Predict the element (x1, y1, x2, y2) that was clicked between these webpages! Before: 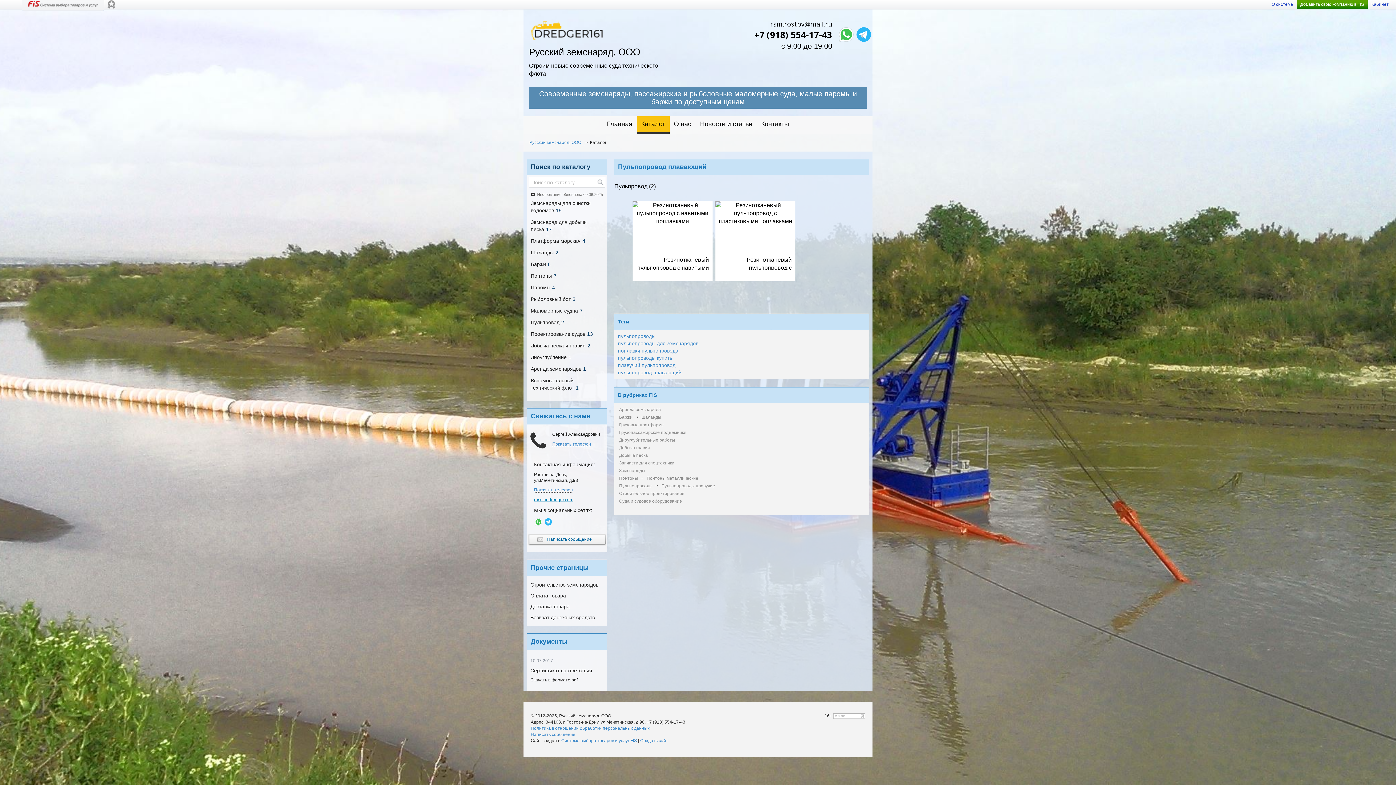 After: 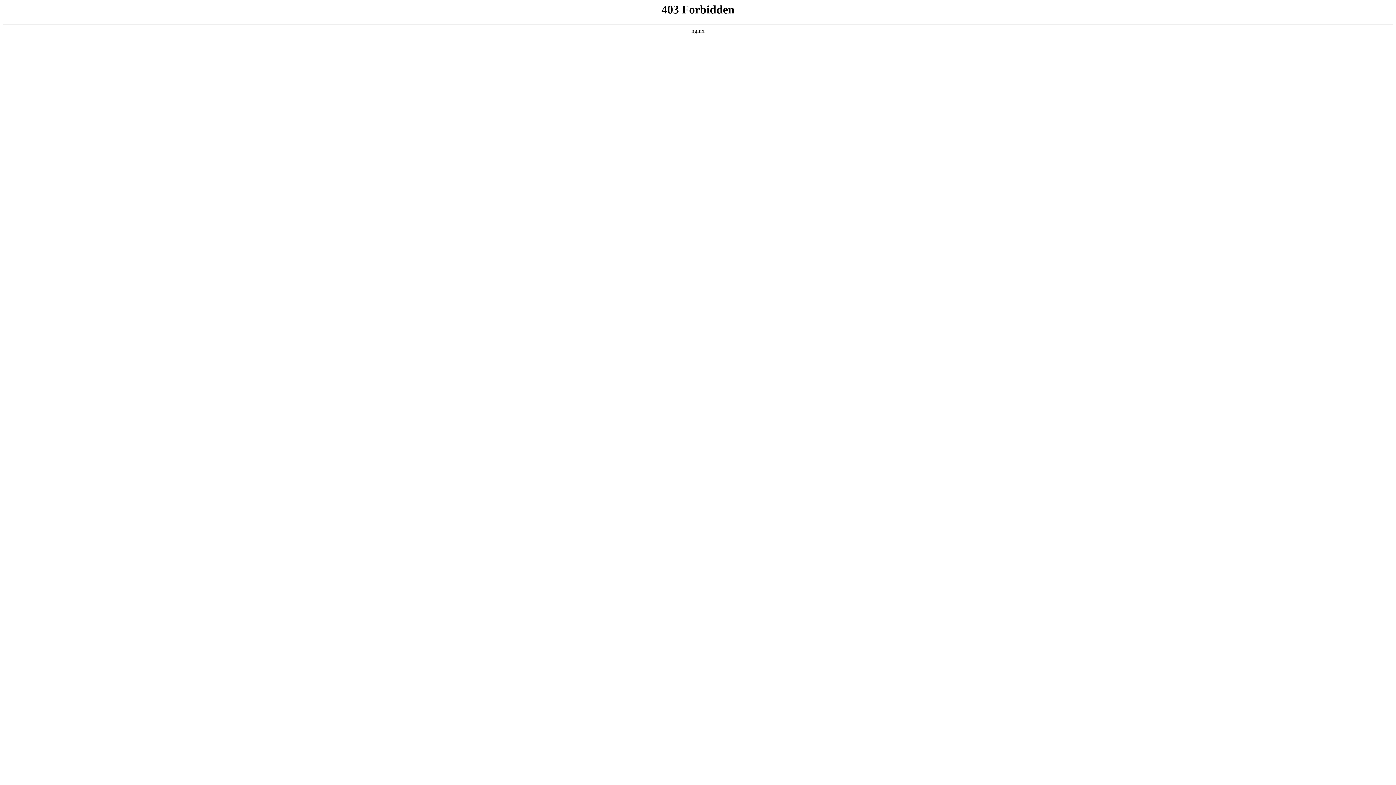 Action: bbox: (646, 476, 698, 481) label: Понтоны металлические